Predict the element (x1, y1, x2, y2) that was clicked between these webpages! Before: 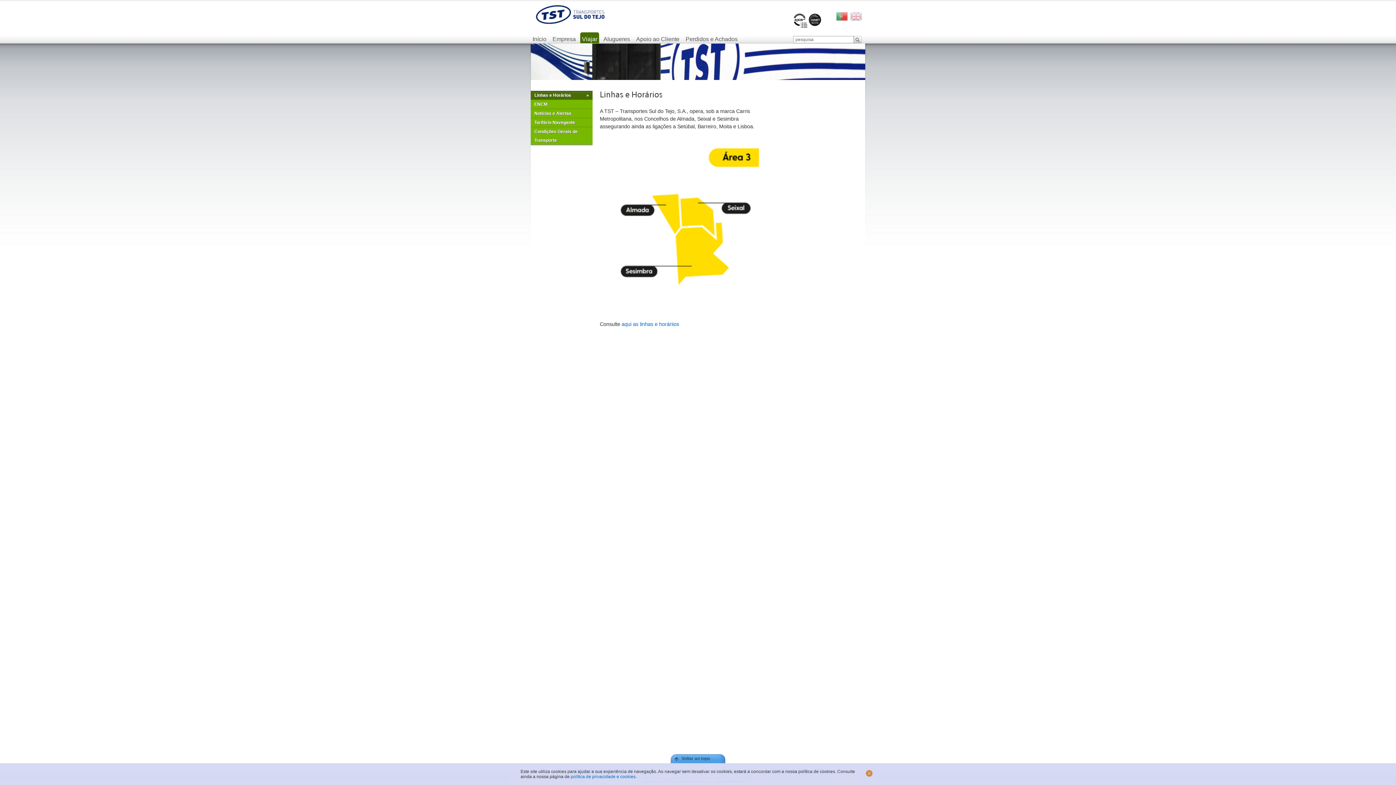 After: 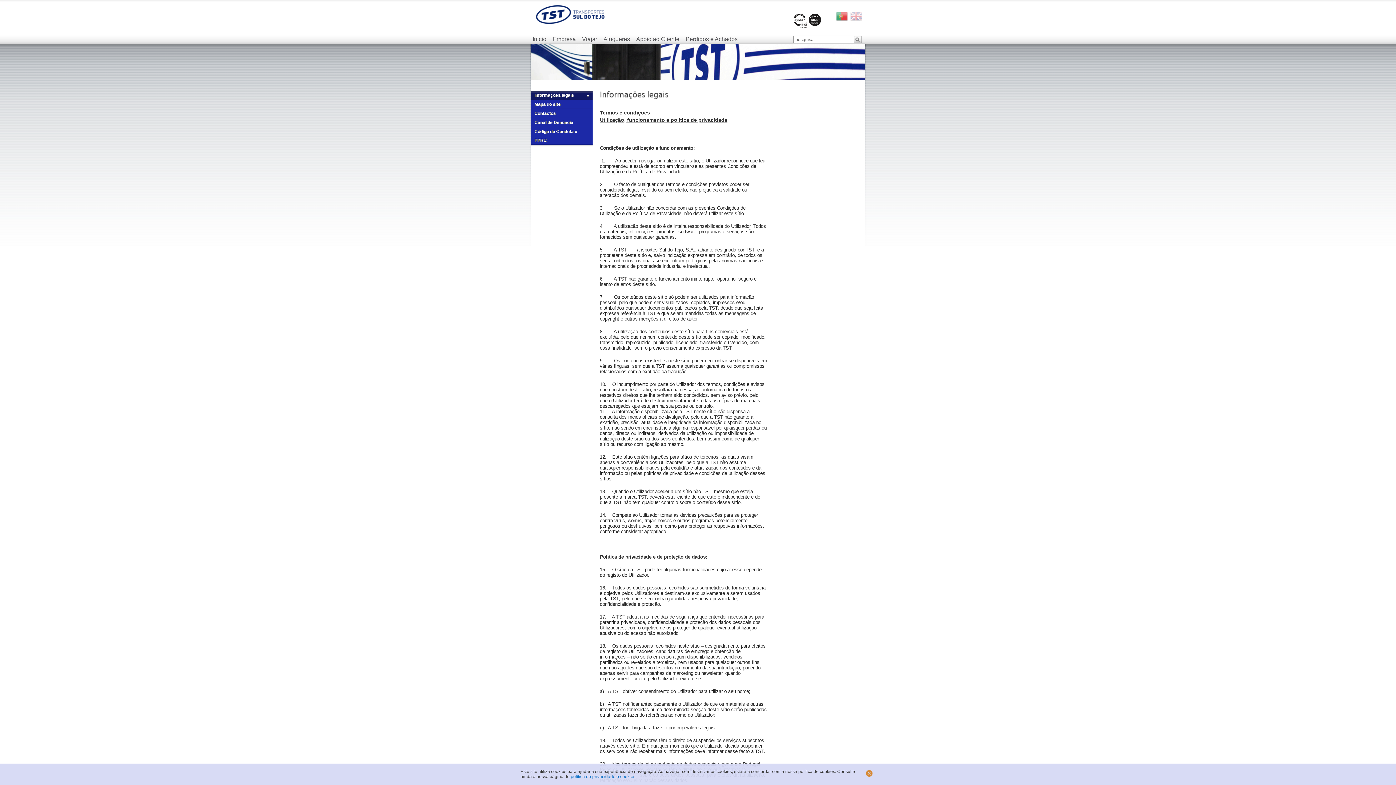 Action: label: política de privacidade e cookies bbox: (570, 774, 635, 779)